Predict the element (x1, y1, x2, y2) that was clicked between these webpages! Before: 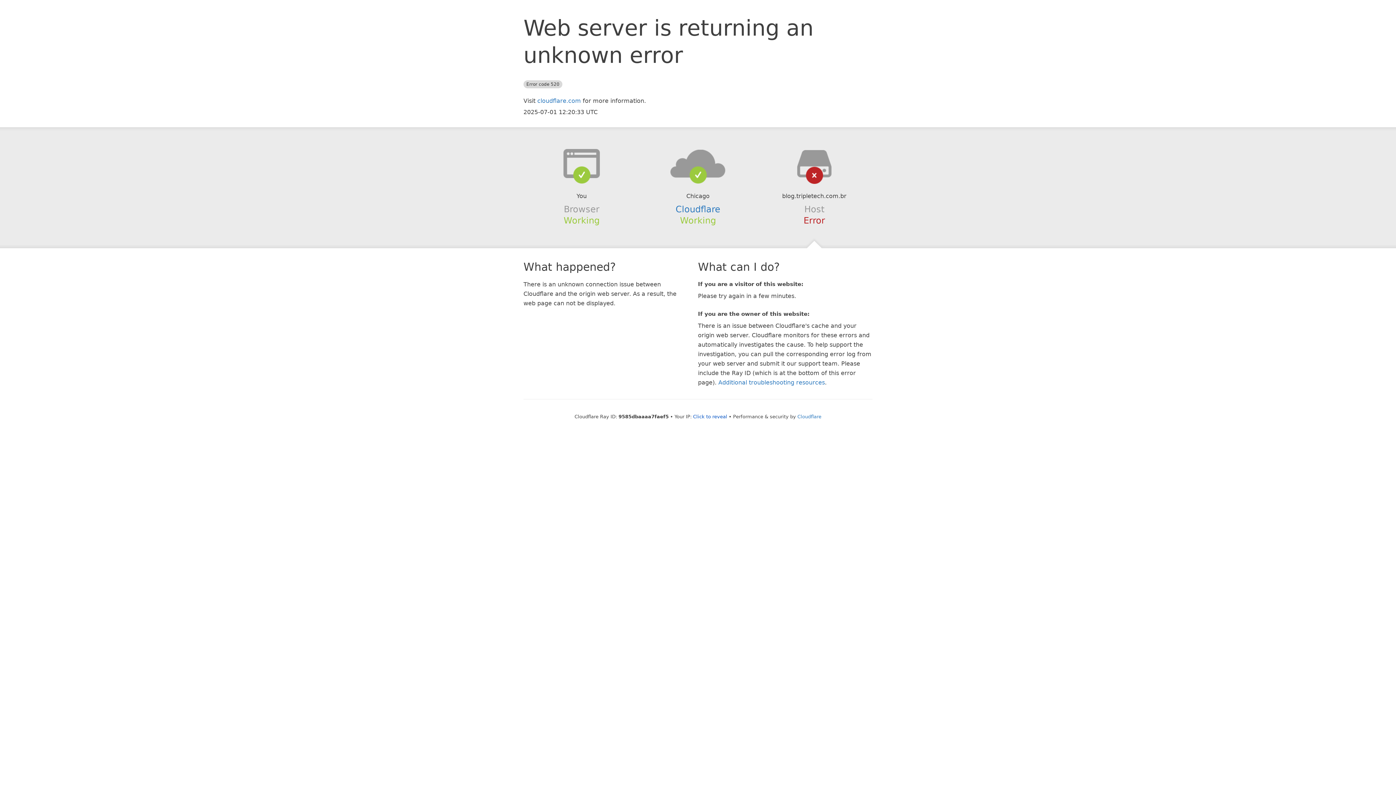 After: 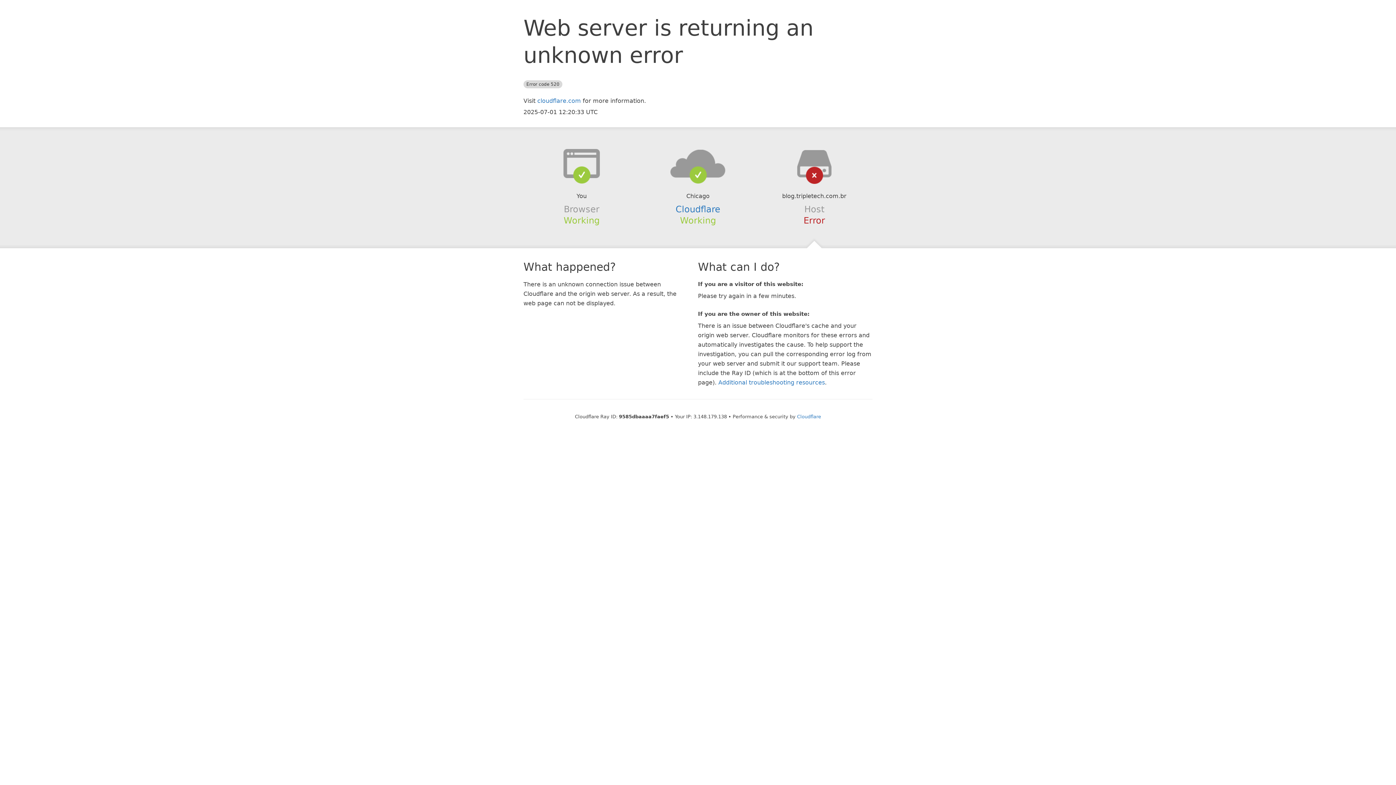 Action: label: Click to reveal bbox: (693, 414, 727, 419)